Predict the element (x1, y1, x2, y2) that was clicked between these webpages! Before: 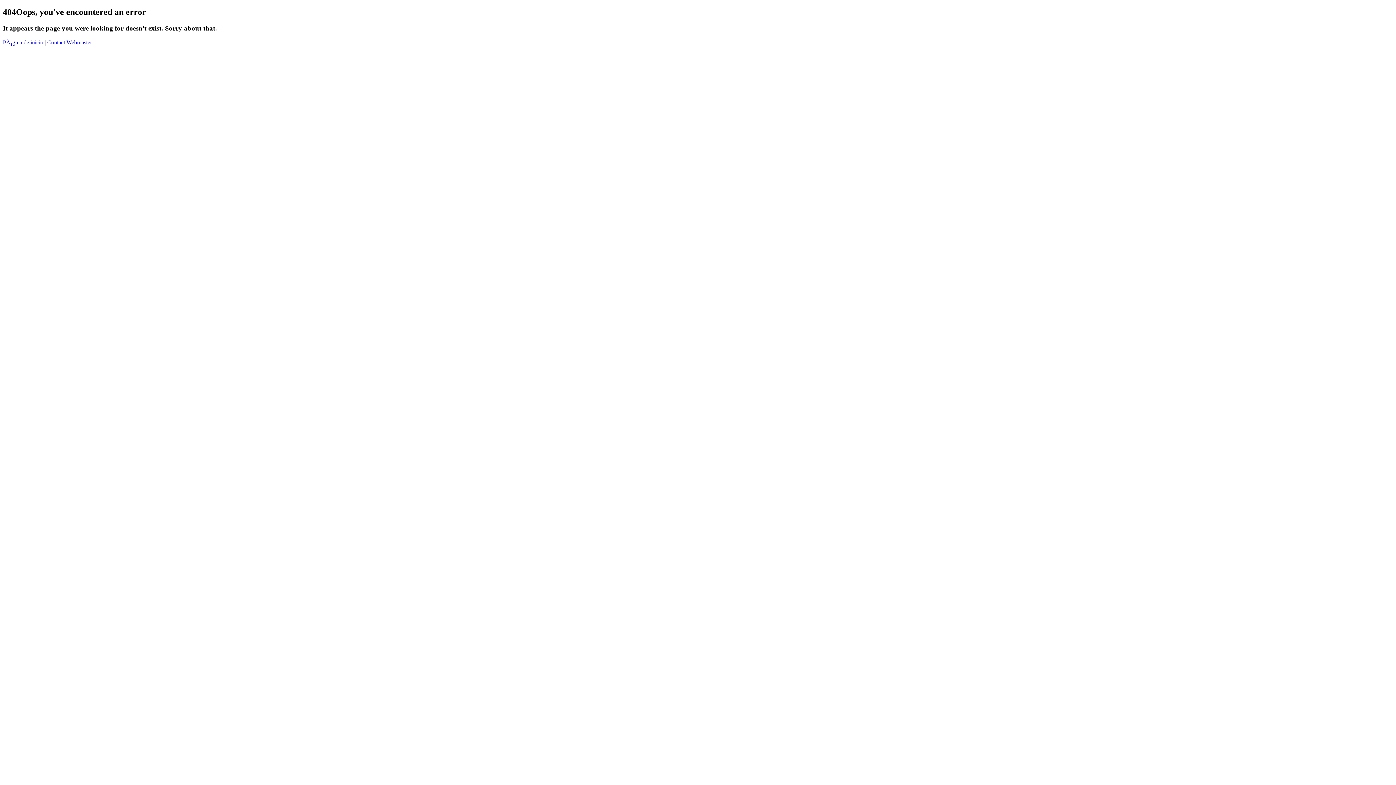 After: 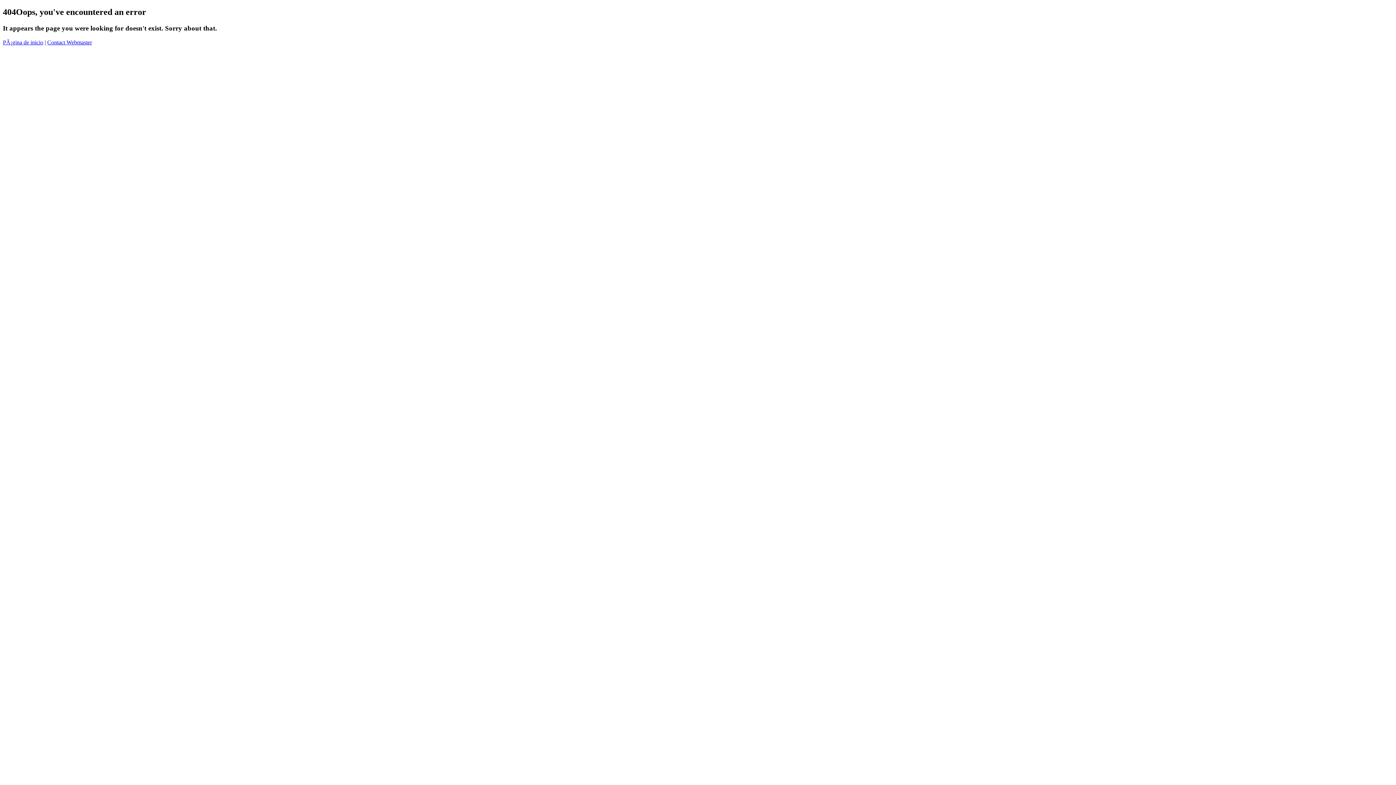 Action: bbox: (47, 39, 92, 45) label: Contact Webmaster